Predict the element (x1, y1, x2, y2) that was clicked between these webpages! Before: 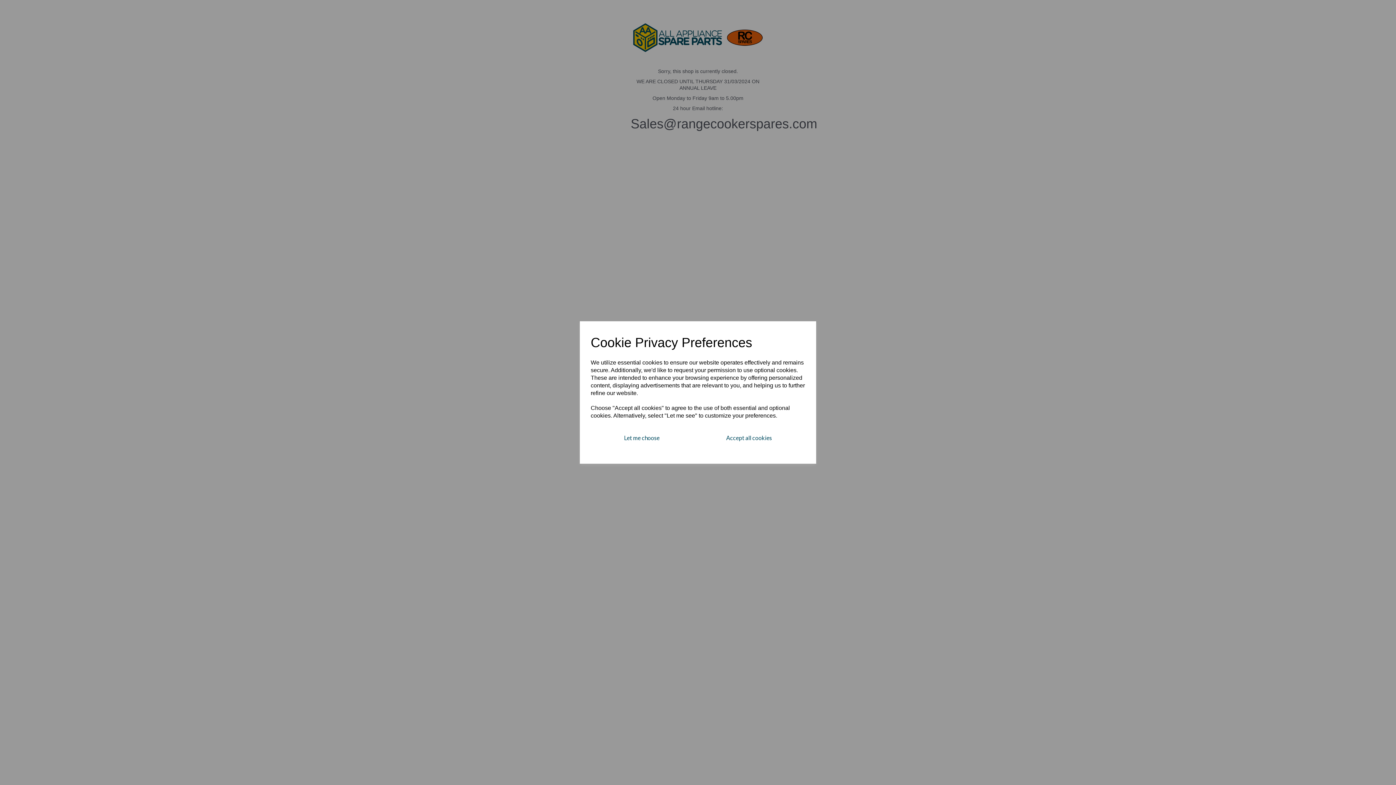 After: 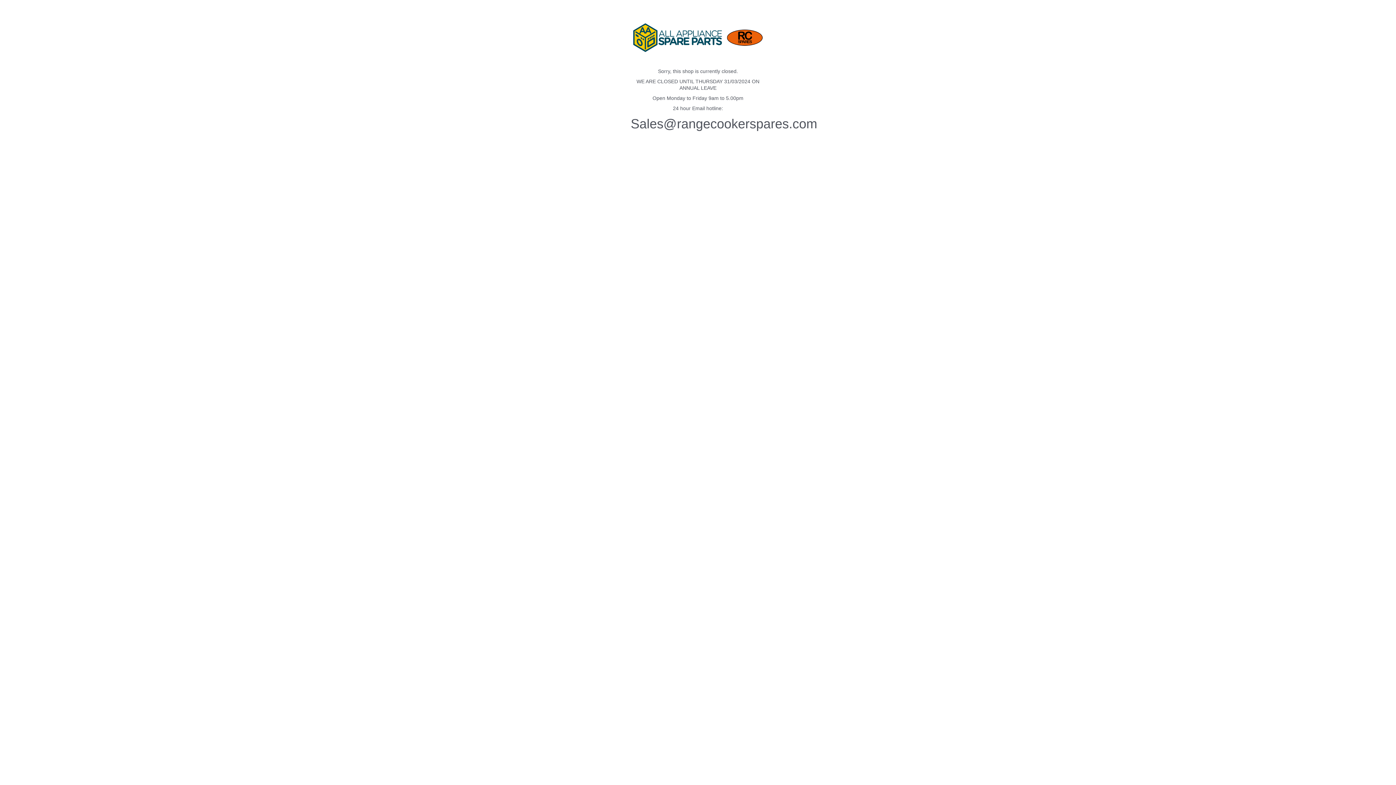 Action: bbox: (693, 428, 805, 447) label: Accept all cookies